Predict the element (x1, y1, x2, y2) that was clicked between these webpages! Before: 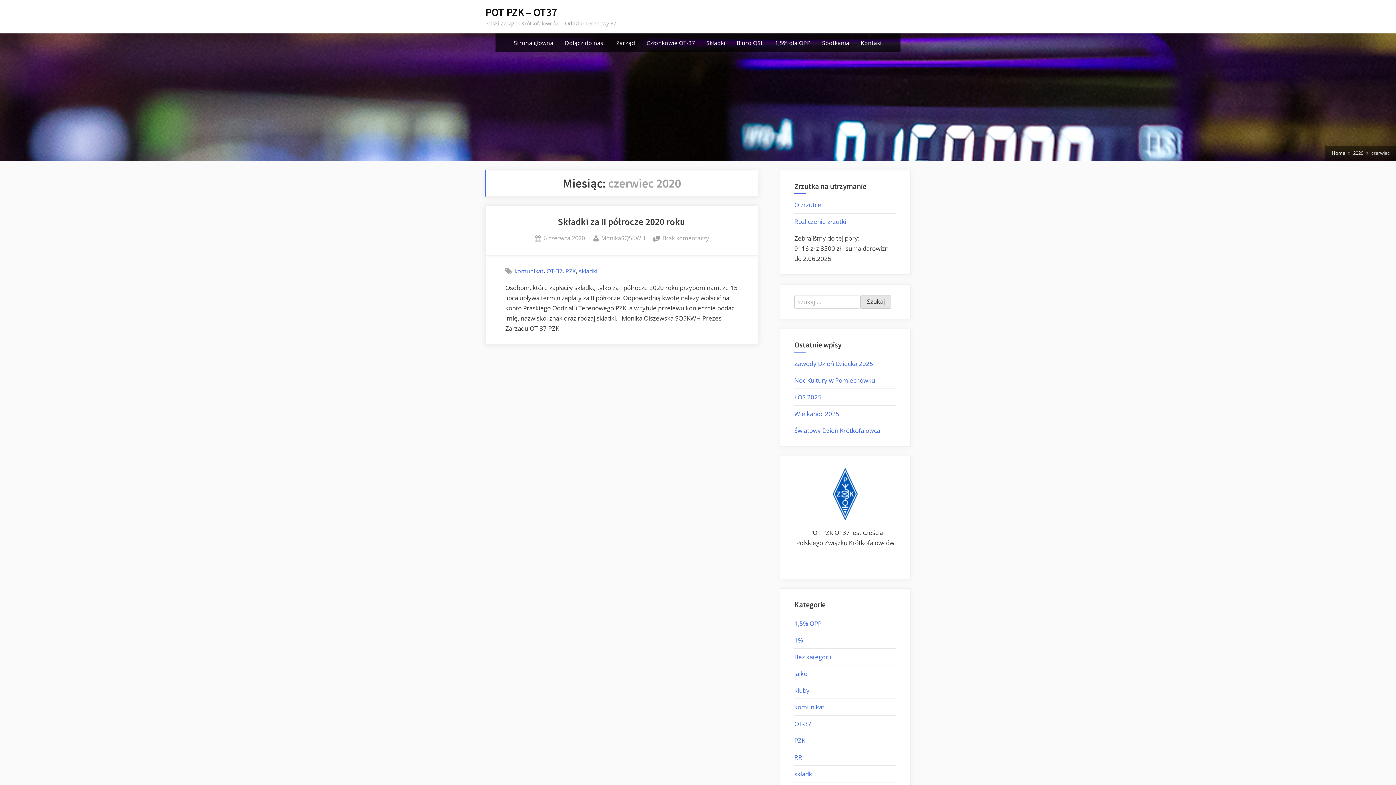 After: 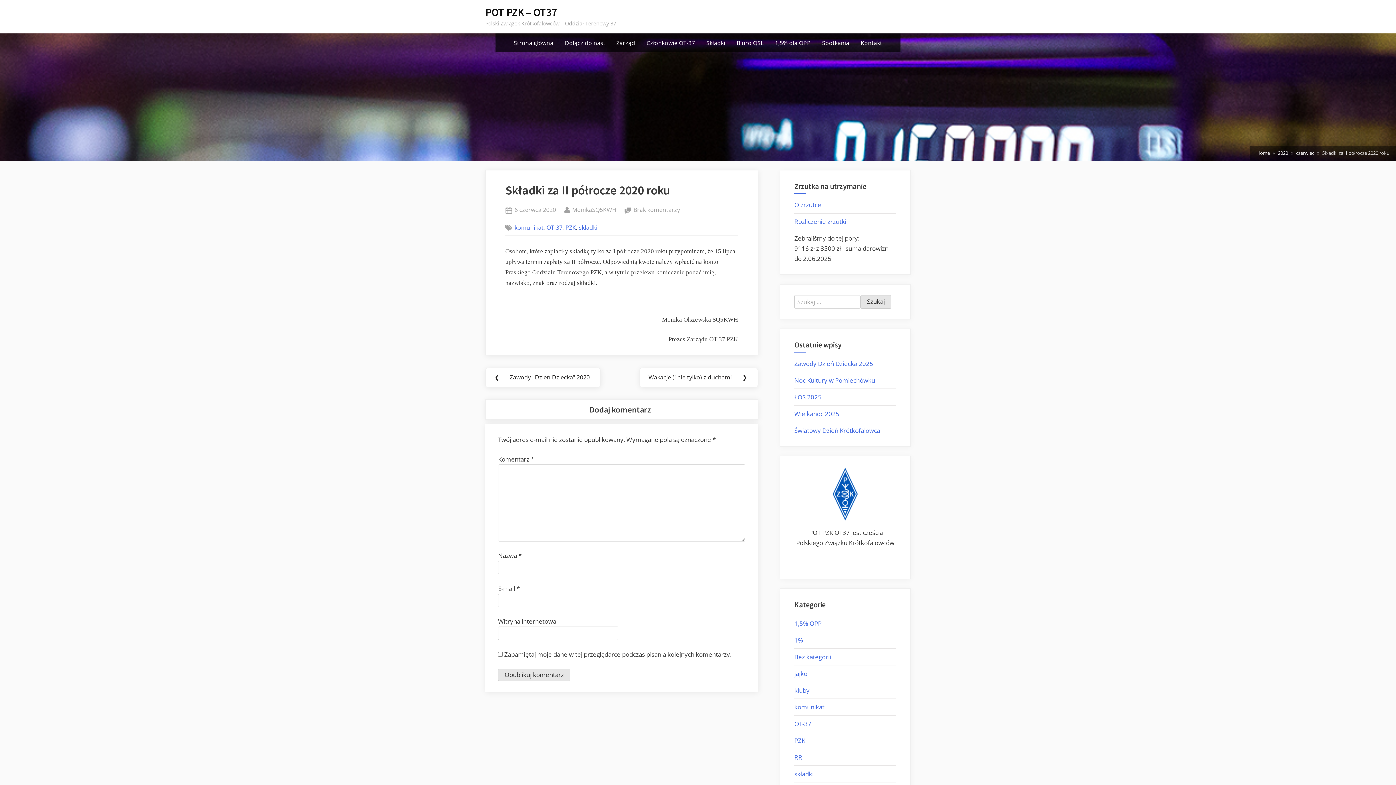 Action: label: Składki za II półrocze 2020 roku bbox: (558, 216, 685, 227)